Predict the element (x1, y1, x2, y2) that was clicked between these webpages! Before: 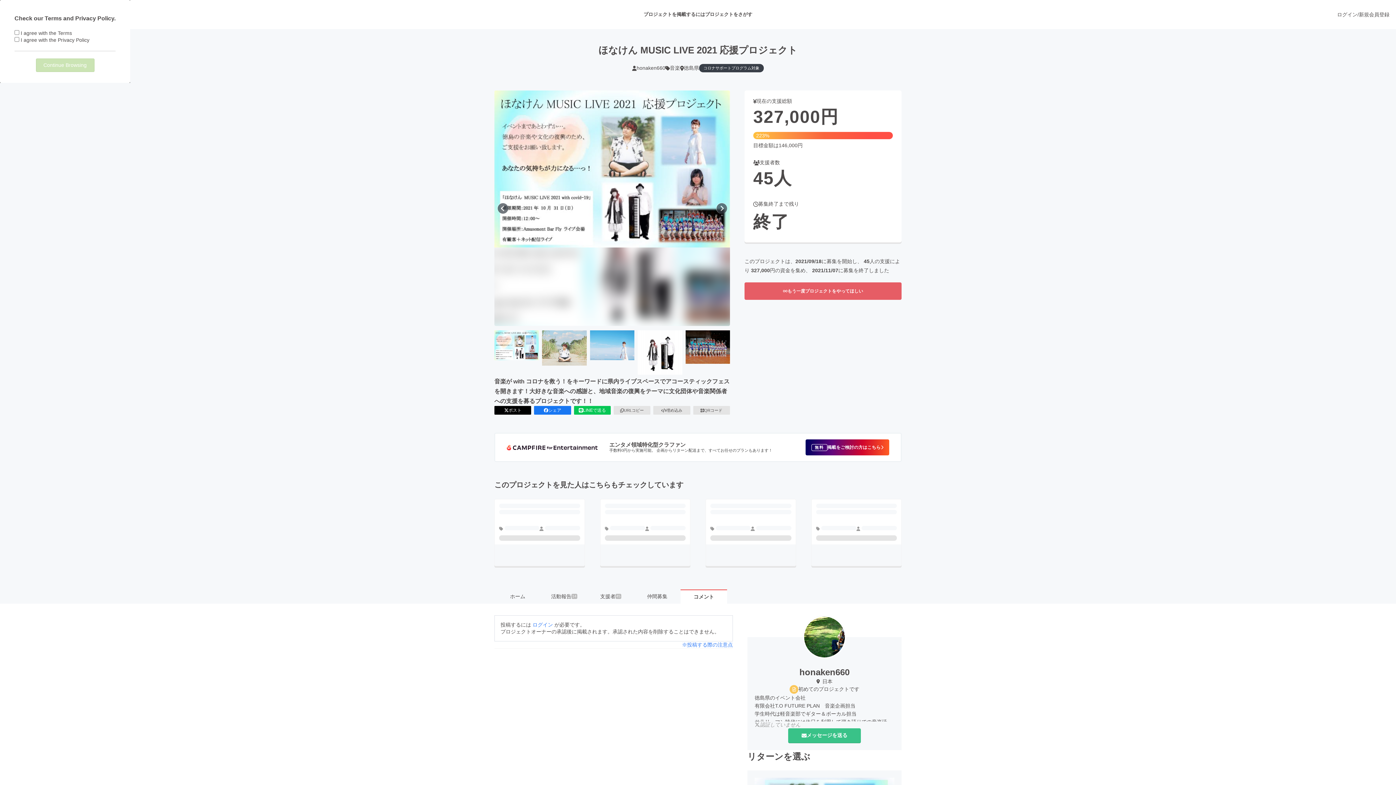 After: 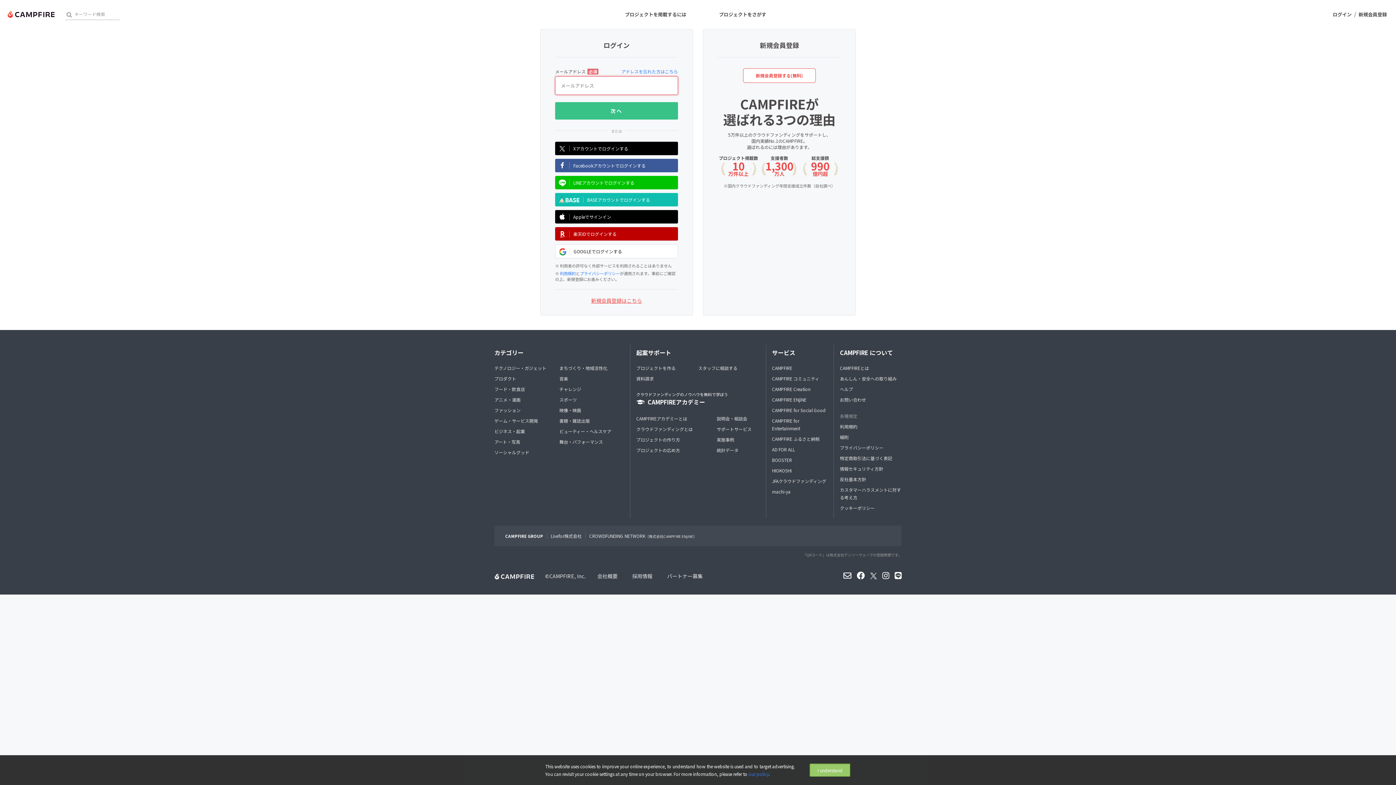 Action: bbox: (1337, 11, 1357, 18) label: ログイン